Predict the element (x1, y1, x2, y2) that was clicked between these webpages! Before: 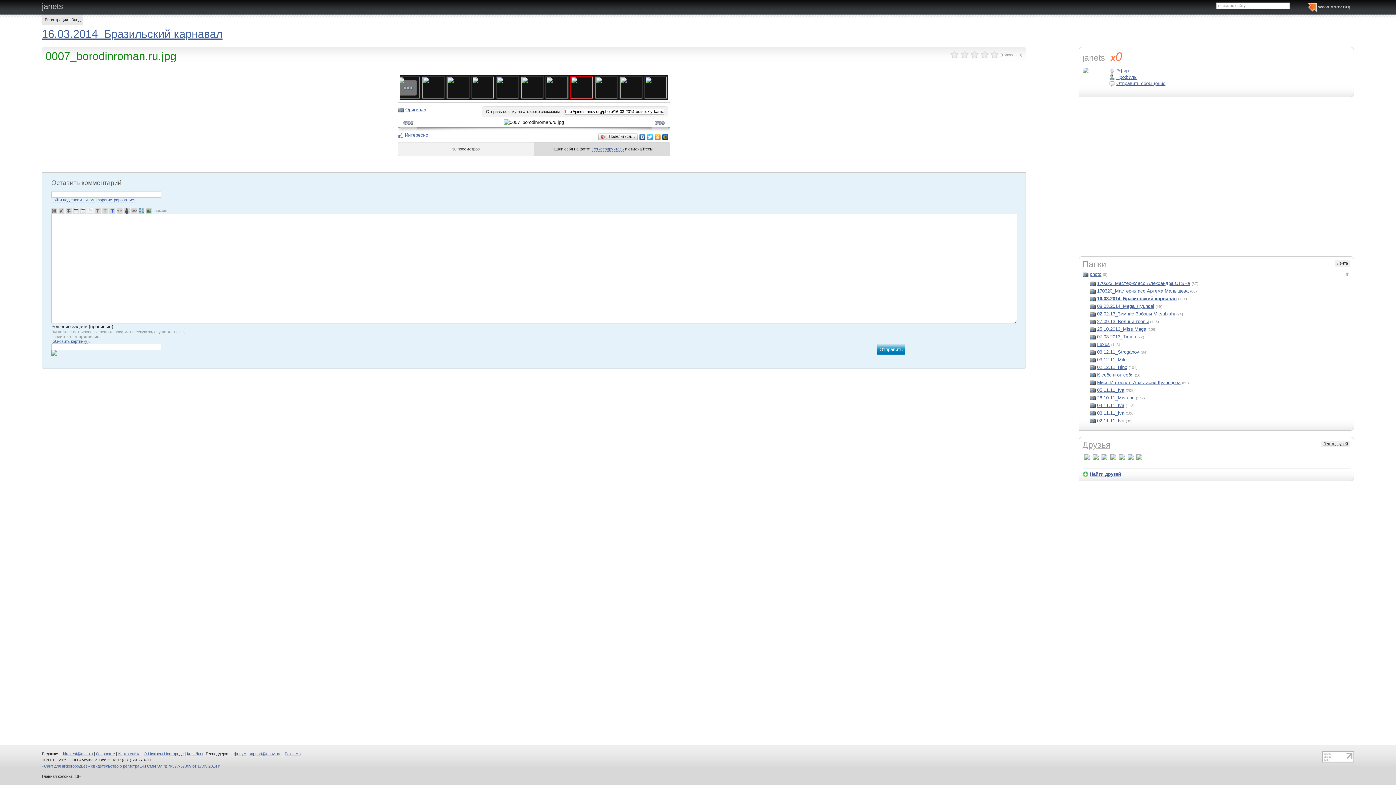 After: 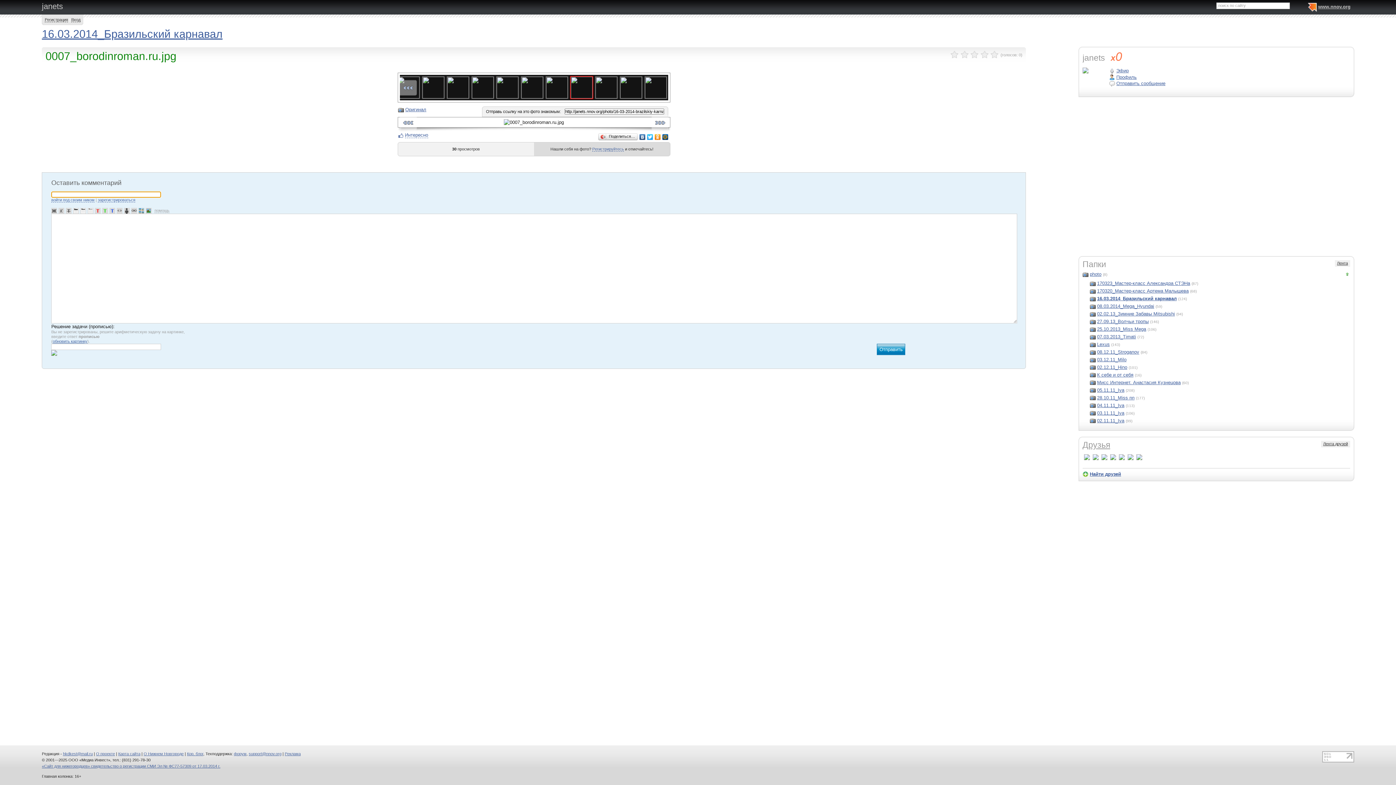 Action: bbox: (51, 192, 161, 197)